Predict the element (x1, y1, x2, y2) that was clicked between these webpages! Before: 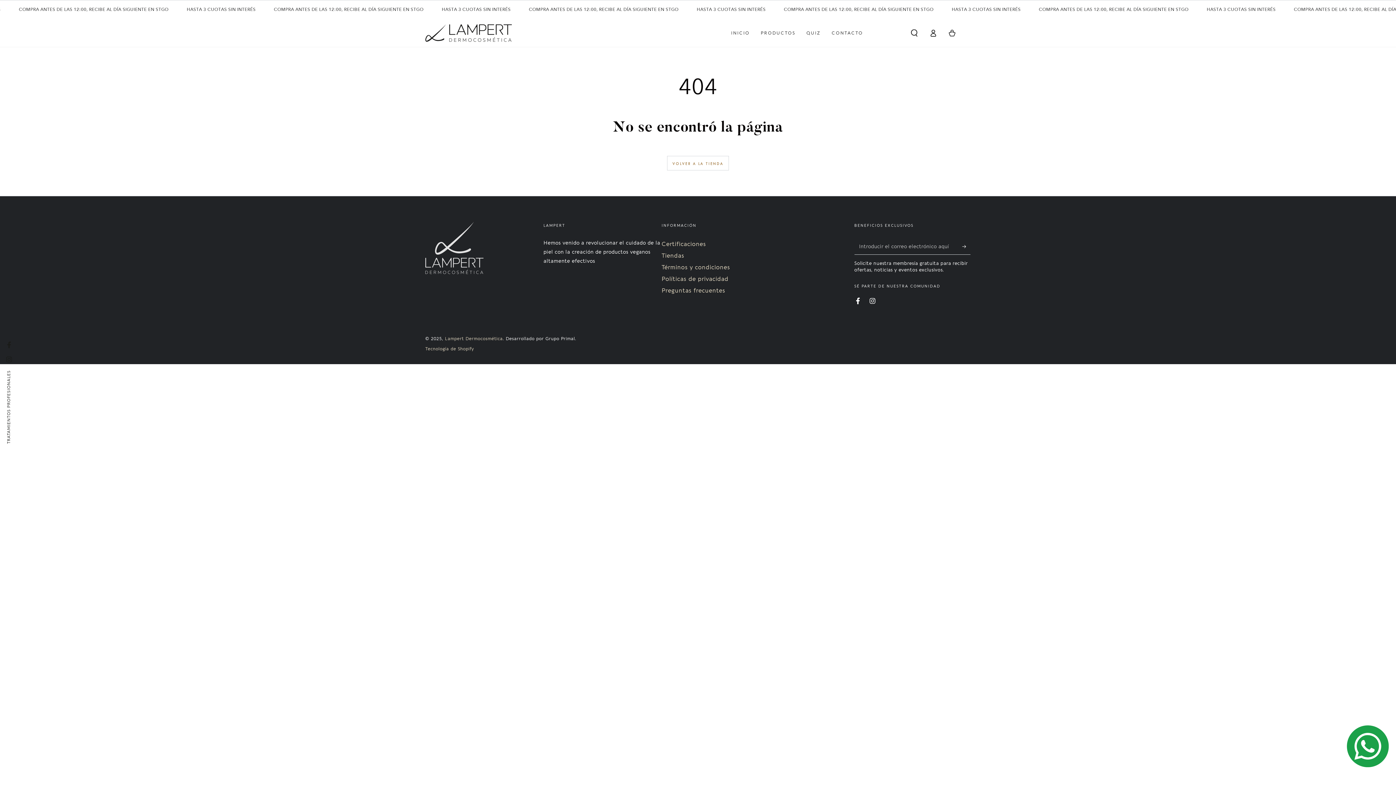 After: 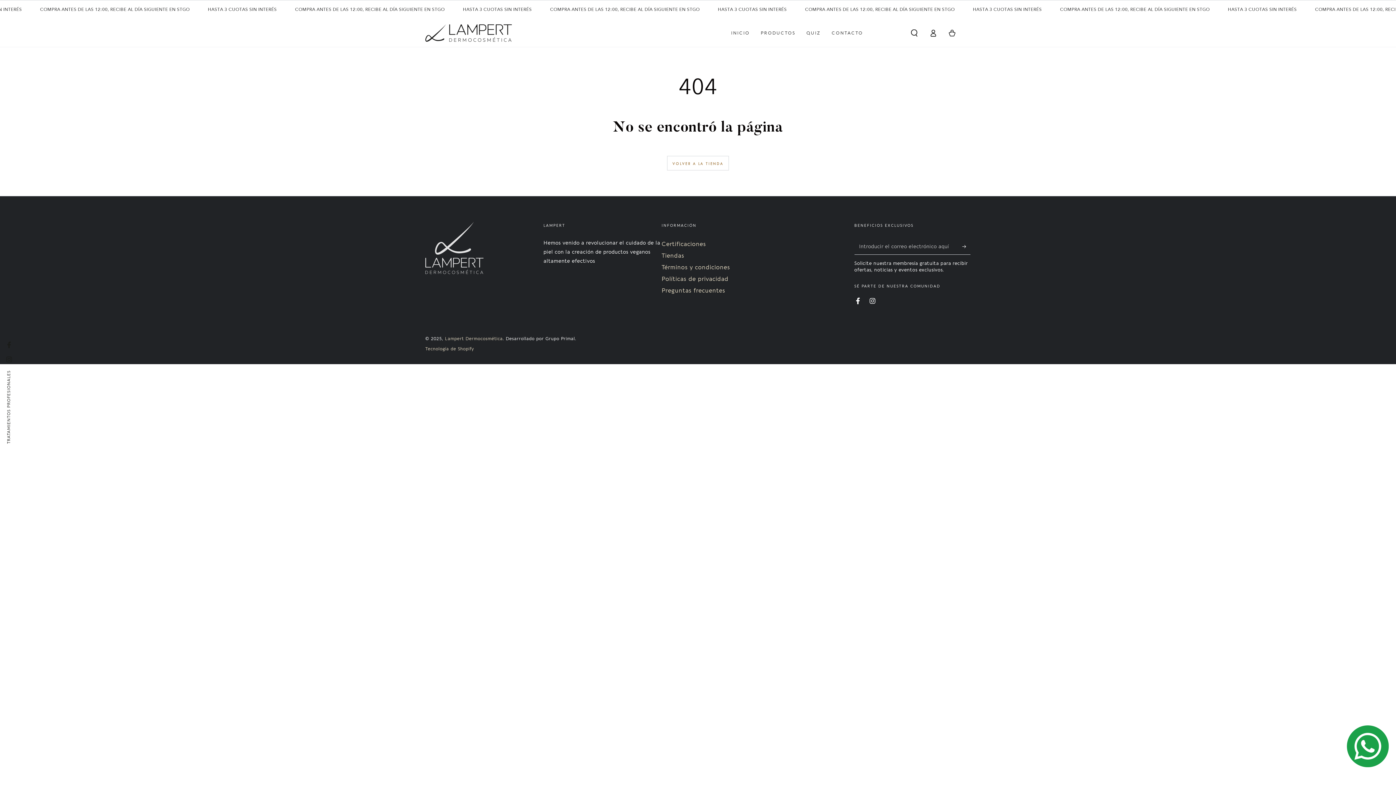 Action: bbox: (1347, 762, 1389, 769)